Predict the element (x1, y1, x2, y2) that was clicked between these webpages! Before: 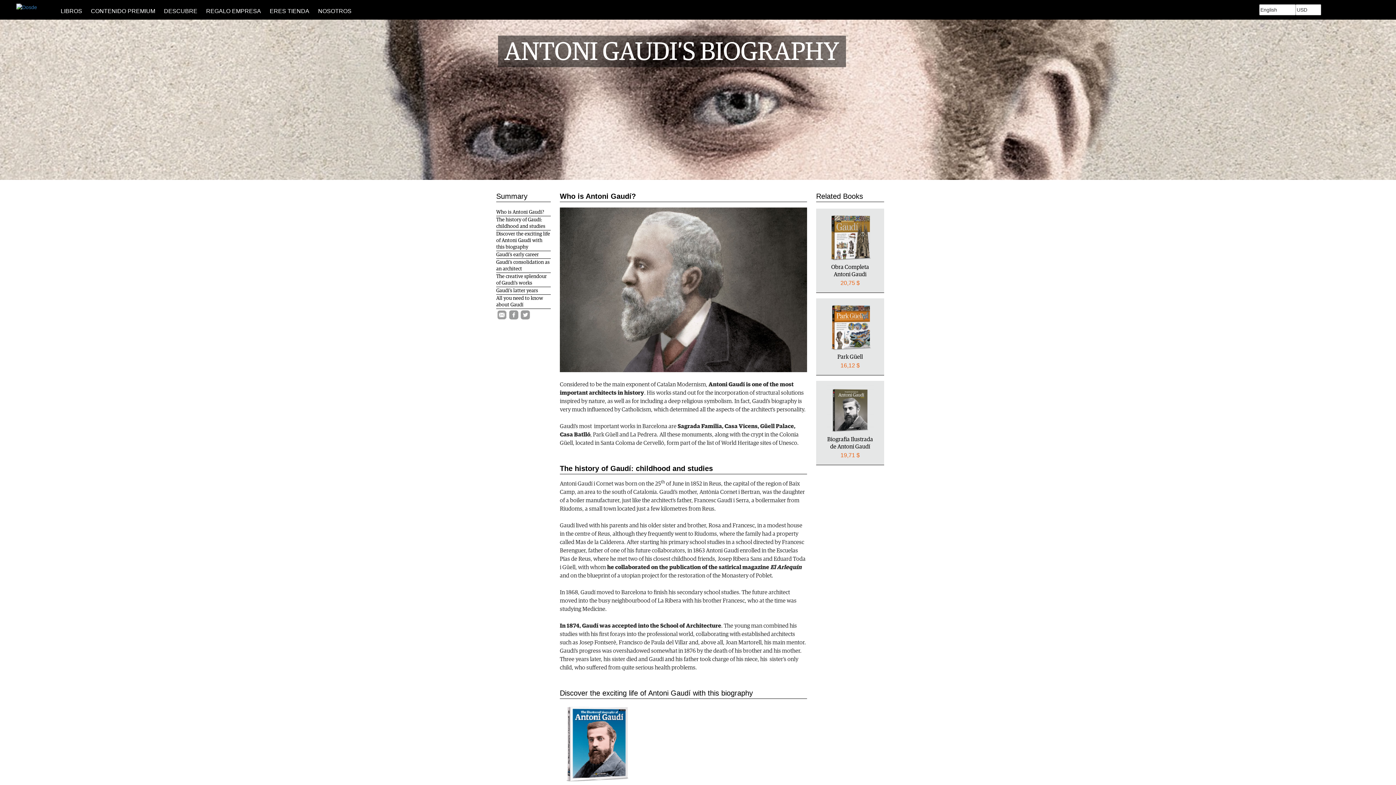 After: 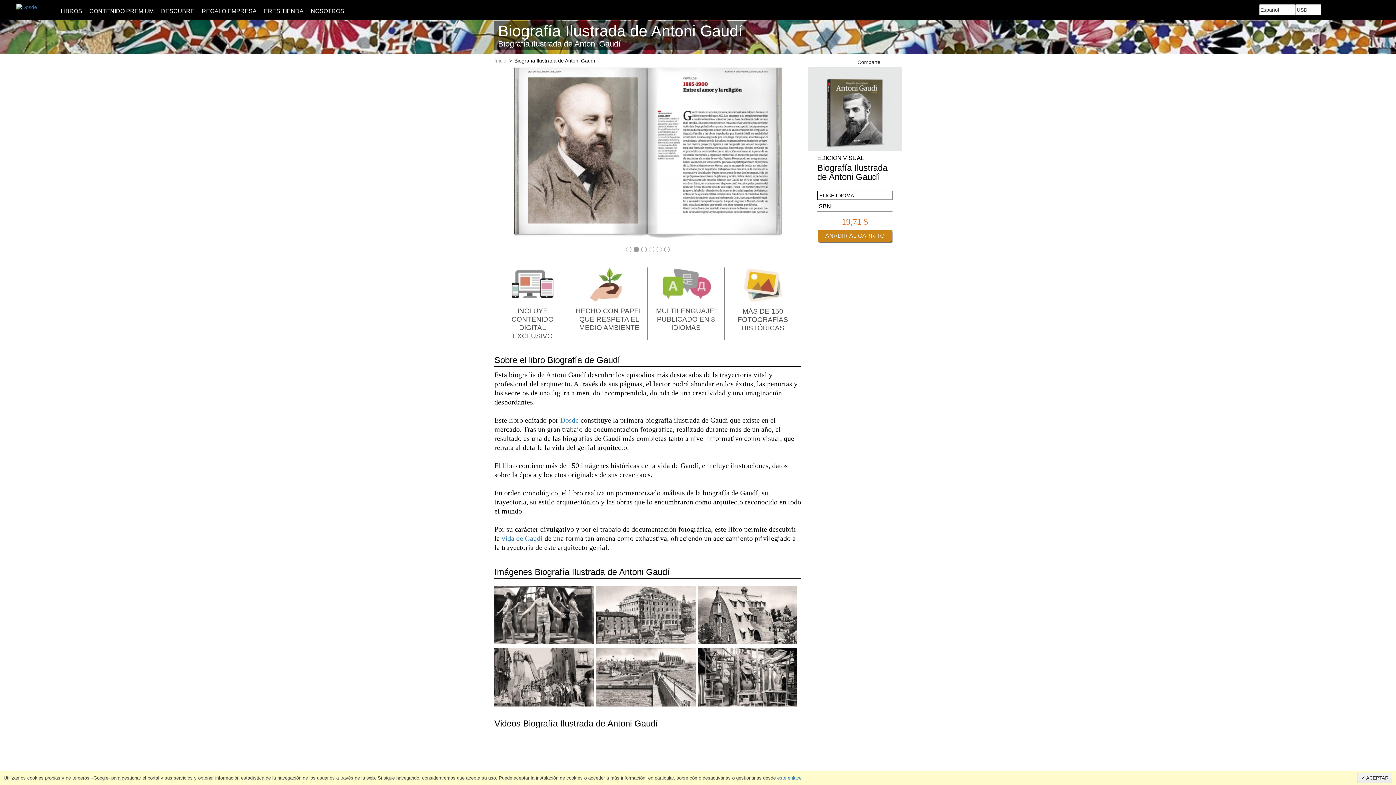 Action: bbox: (816, 381, 884, 436)